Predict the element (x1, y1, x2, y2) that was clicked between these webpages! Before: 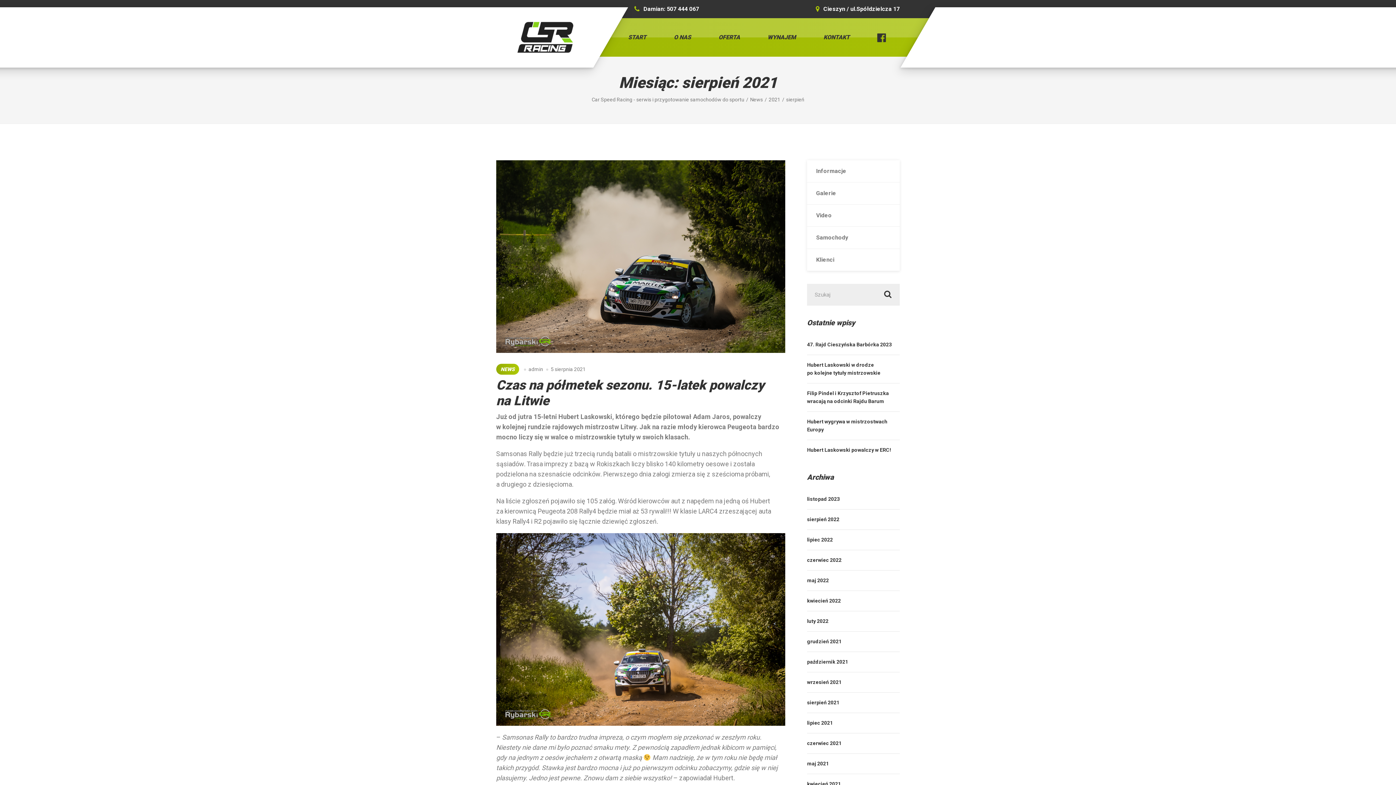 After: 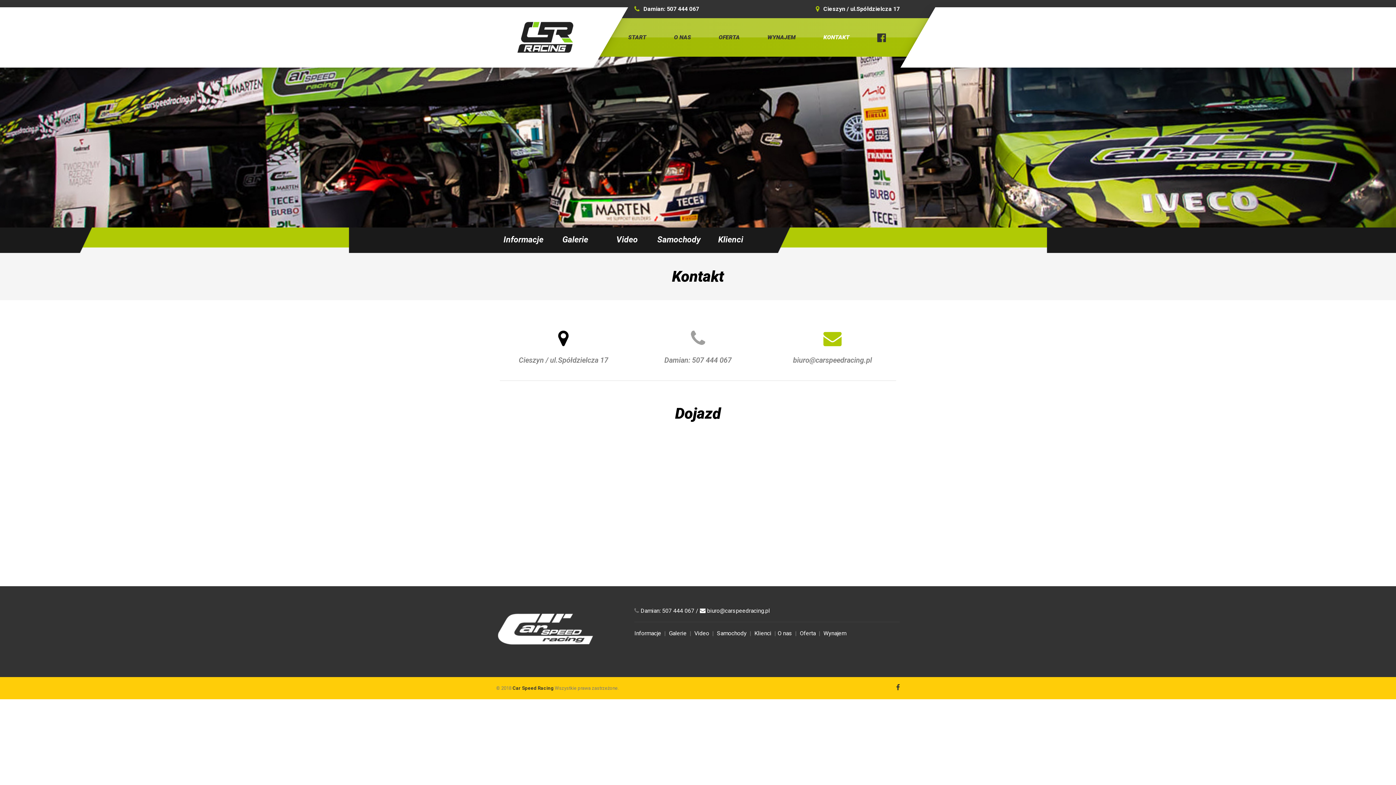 Action: label: KONTAKT bbox: (809, 18, 863, 56)